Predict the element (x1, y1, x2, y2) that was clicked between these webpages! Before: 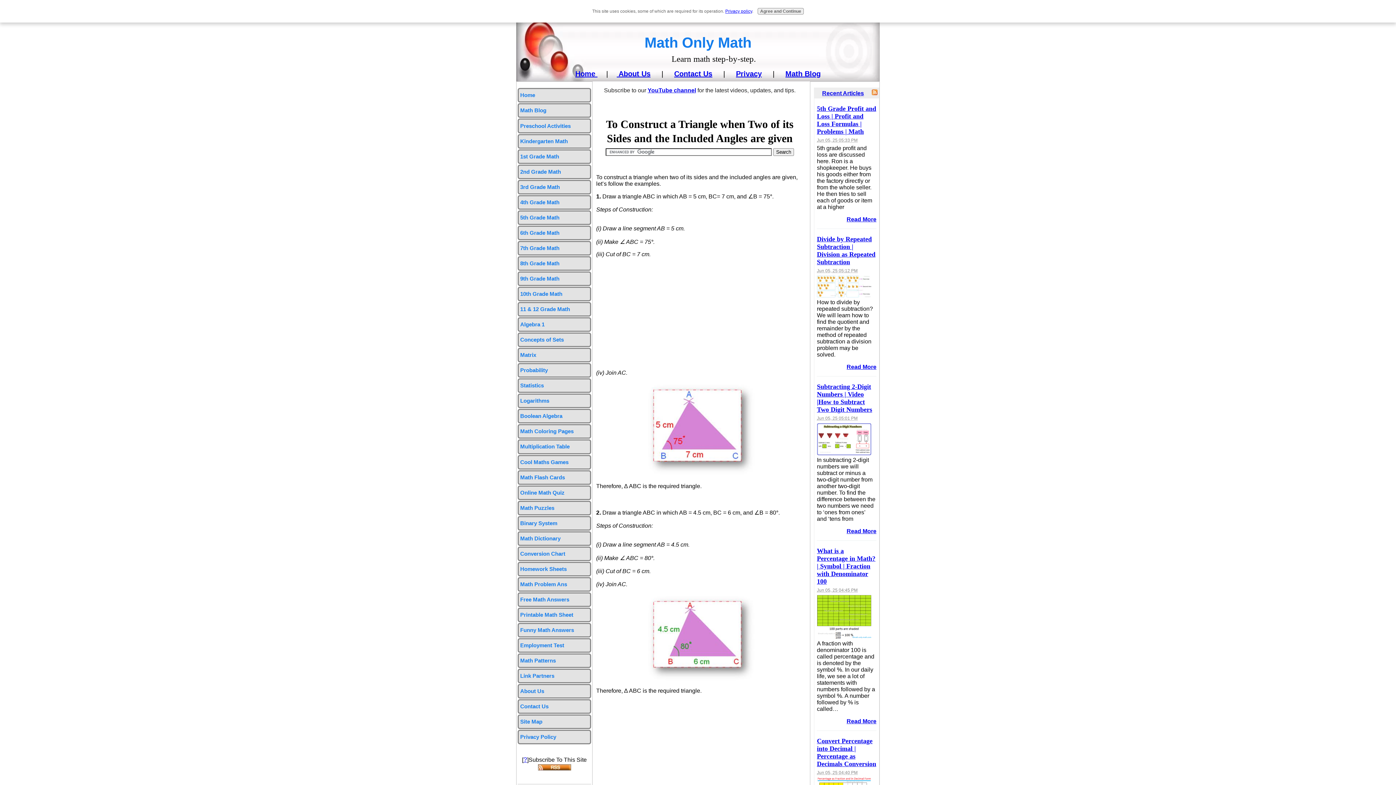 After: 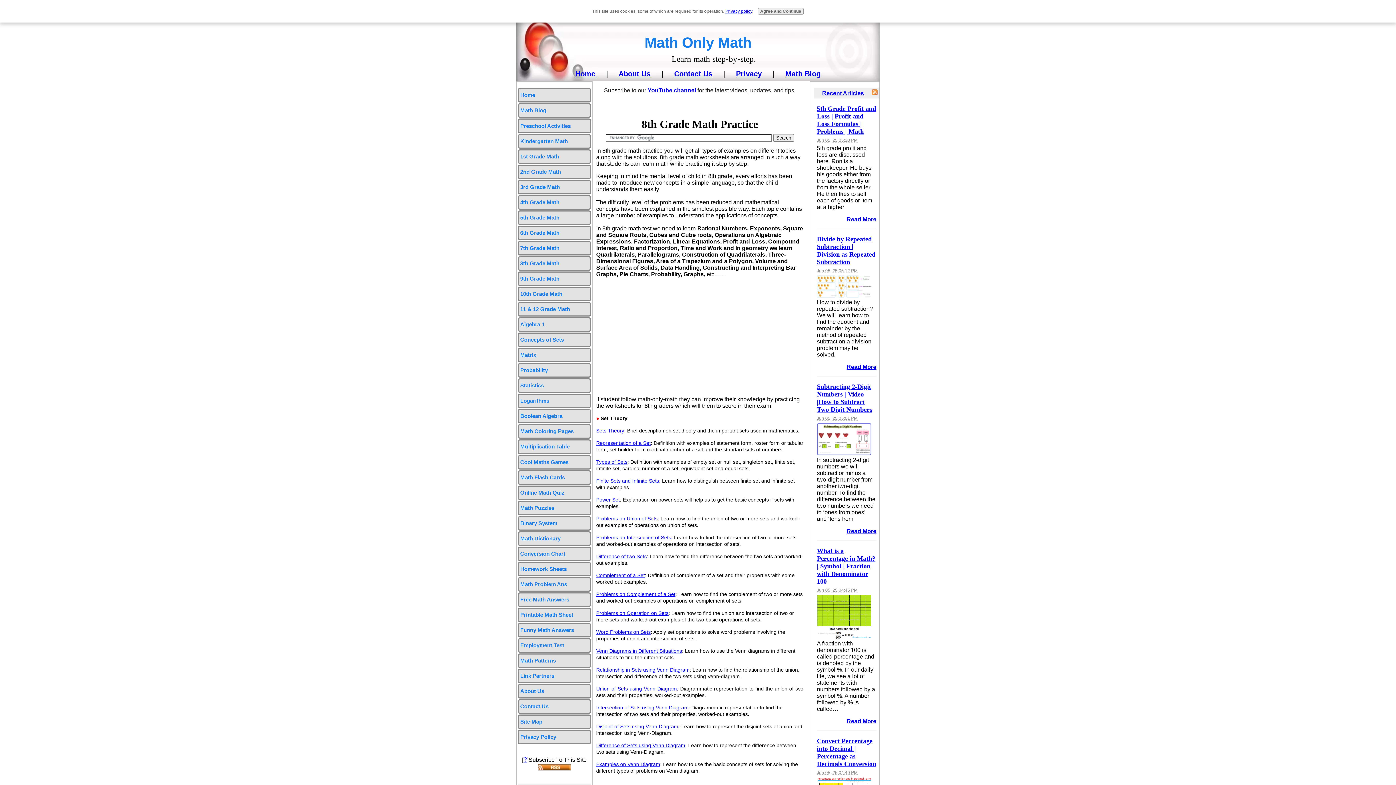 Action: label: 8th Grade Math bbox: (517, 256, 591, 270)